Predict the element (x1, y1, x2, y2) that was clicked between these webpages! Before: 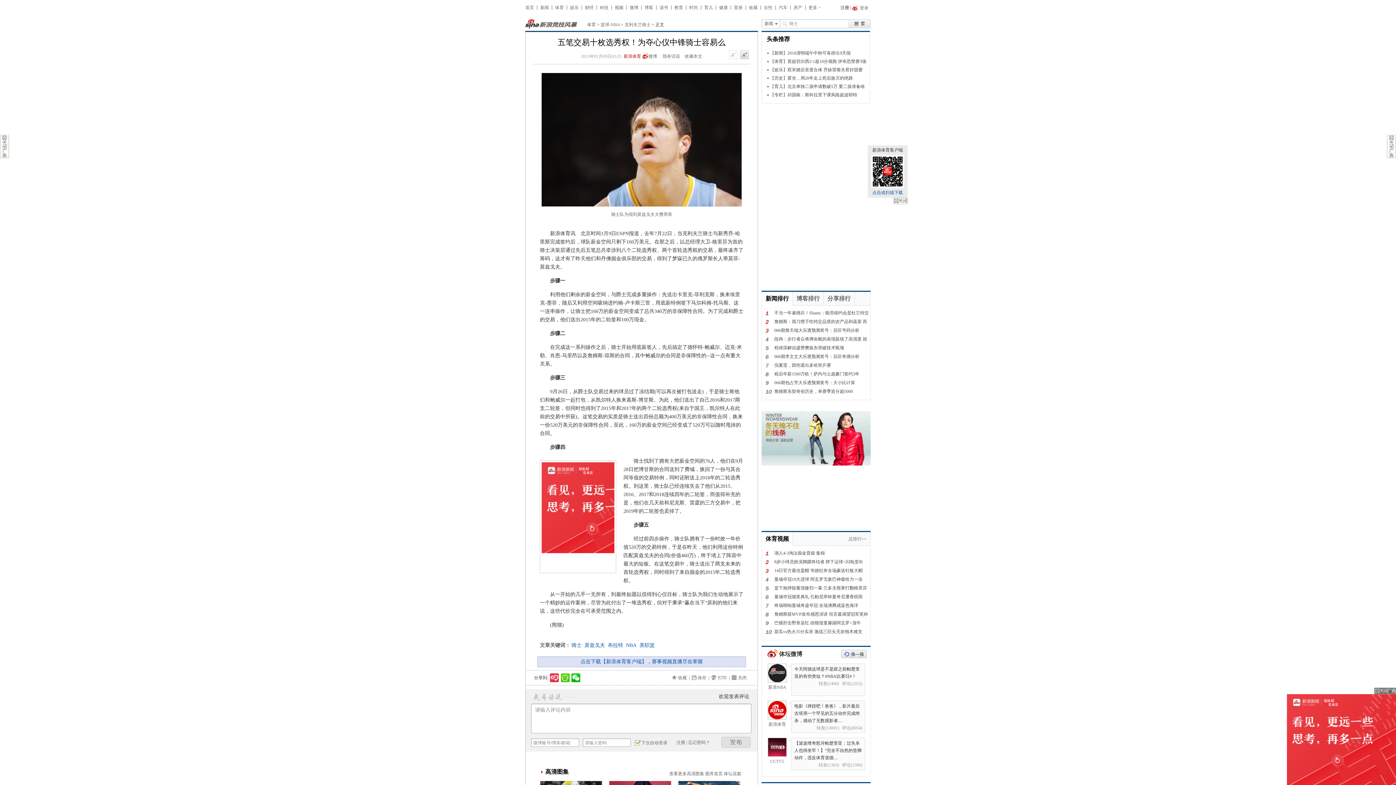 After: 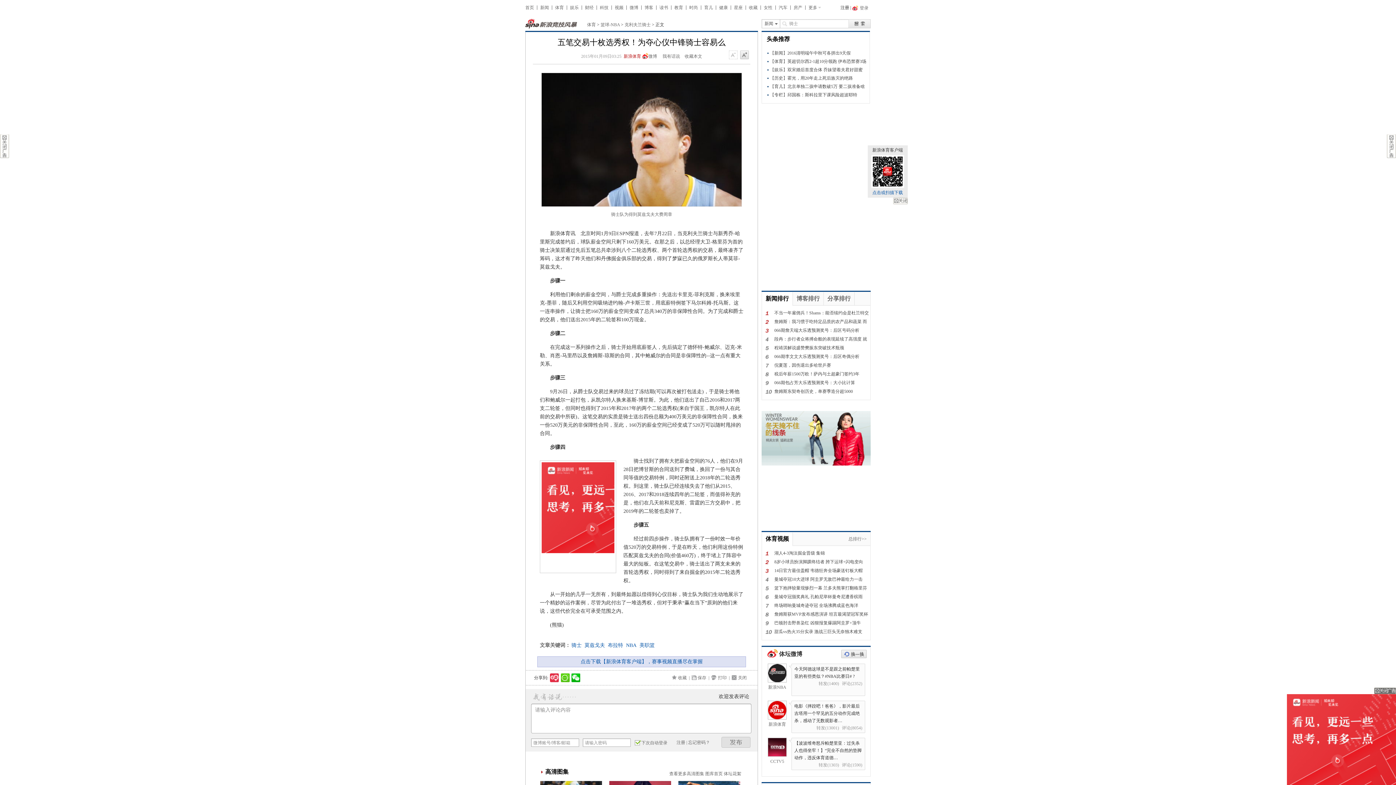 Action: bbox: (729, 50, 737, 60)